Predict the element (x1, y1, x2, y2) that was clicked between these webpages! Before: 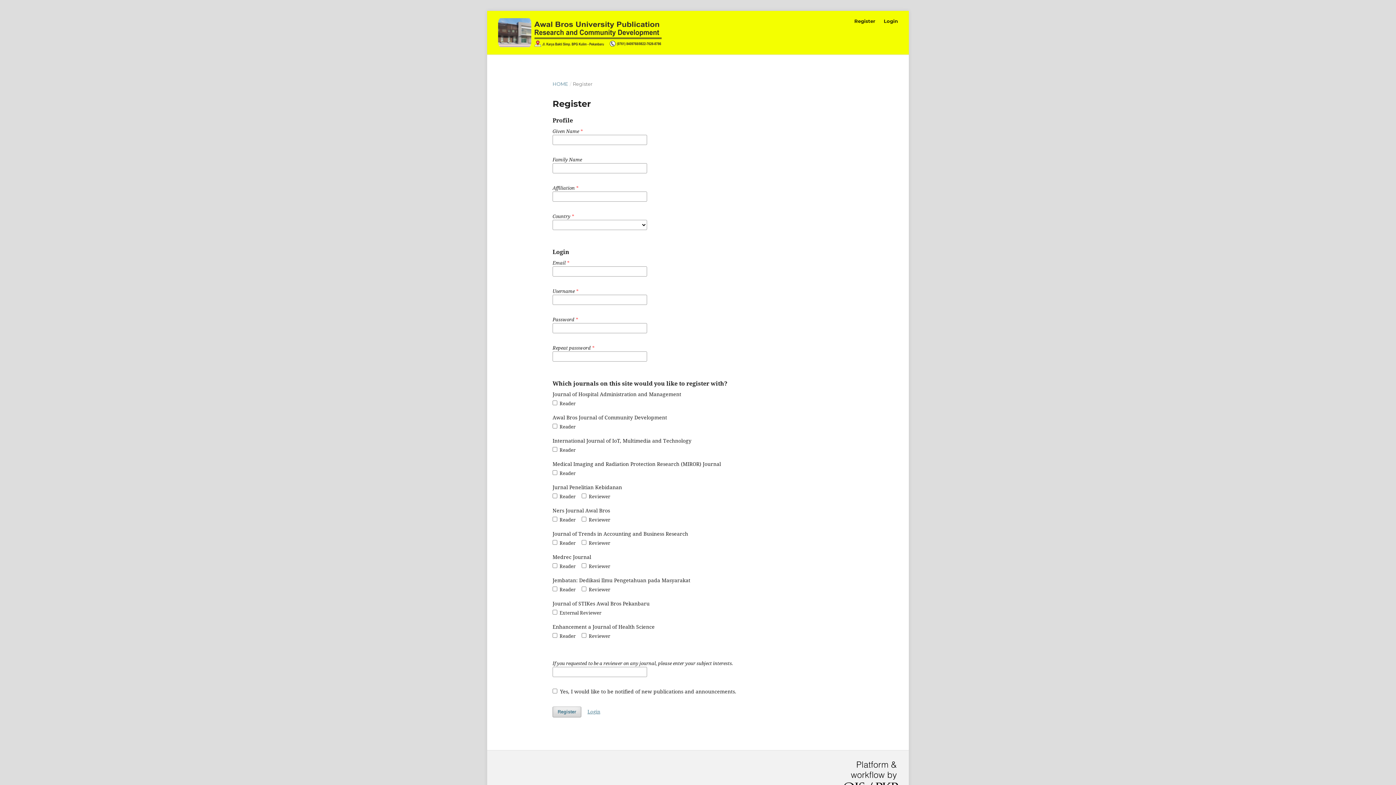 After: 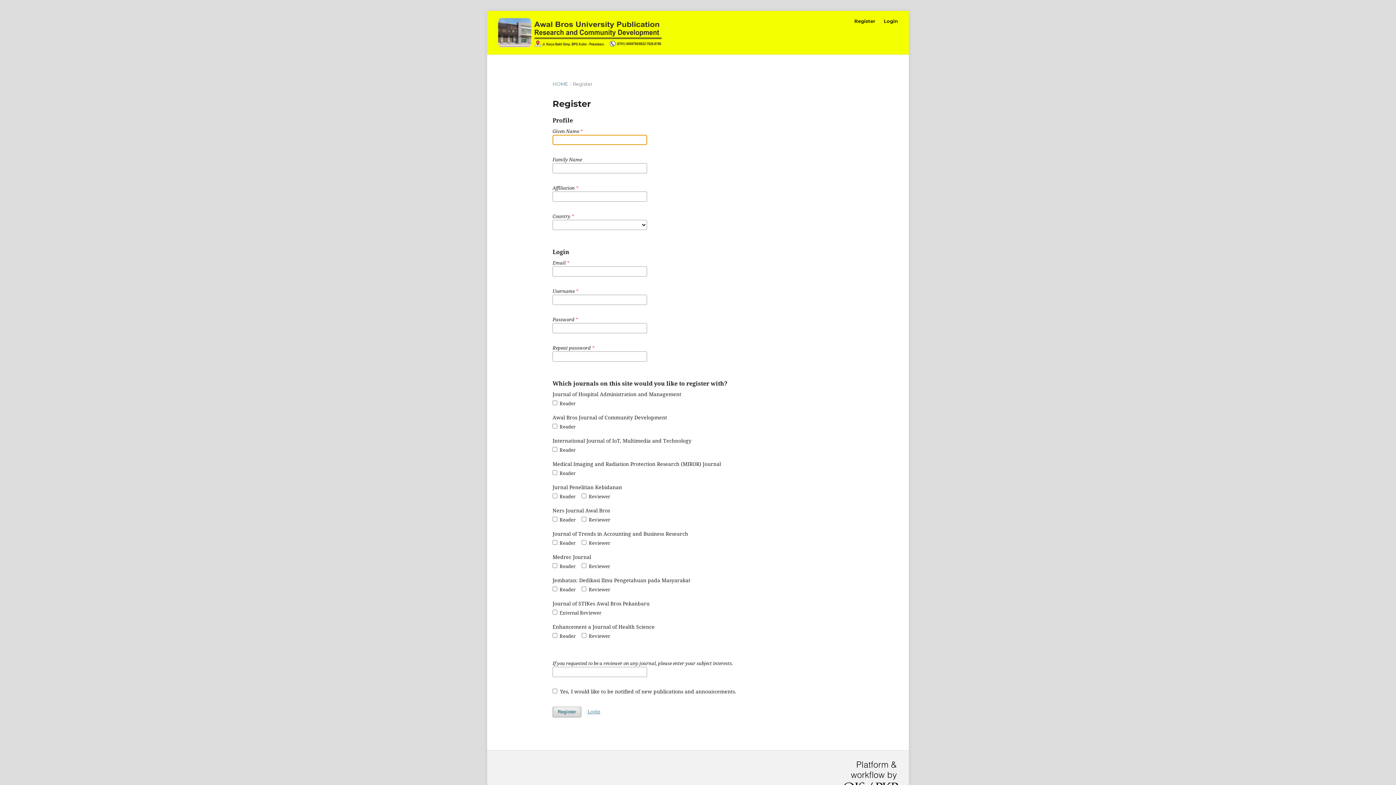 Action: bbox: (552, 706, 581, 717) label: Register